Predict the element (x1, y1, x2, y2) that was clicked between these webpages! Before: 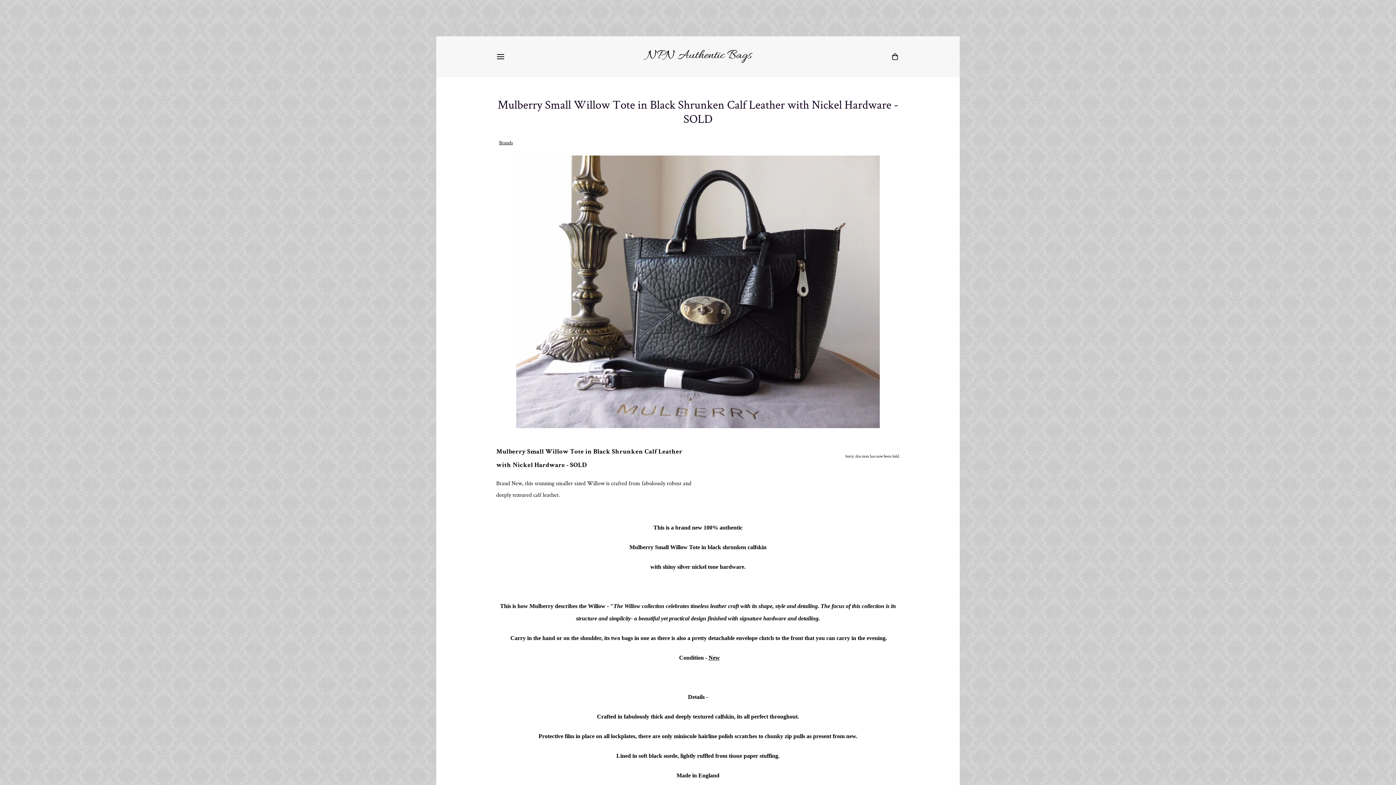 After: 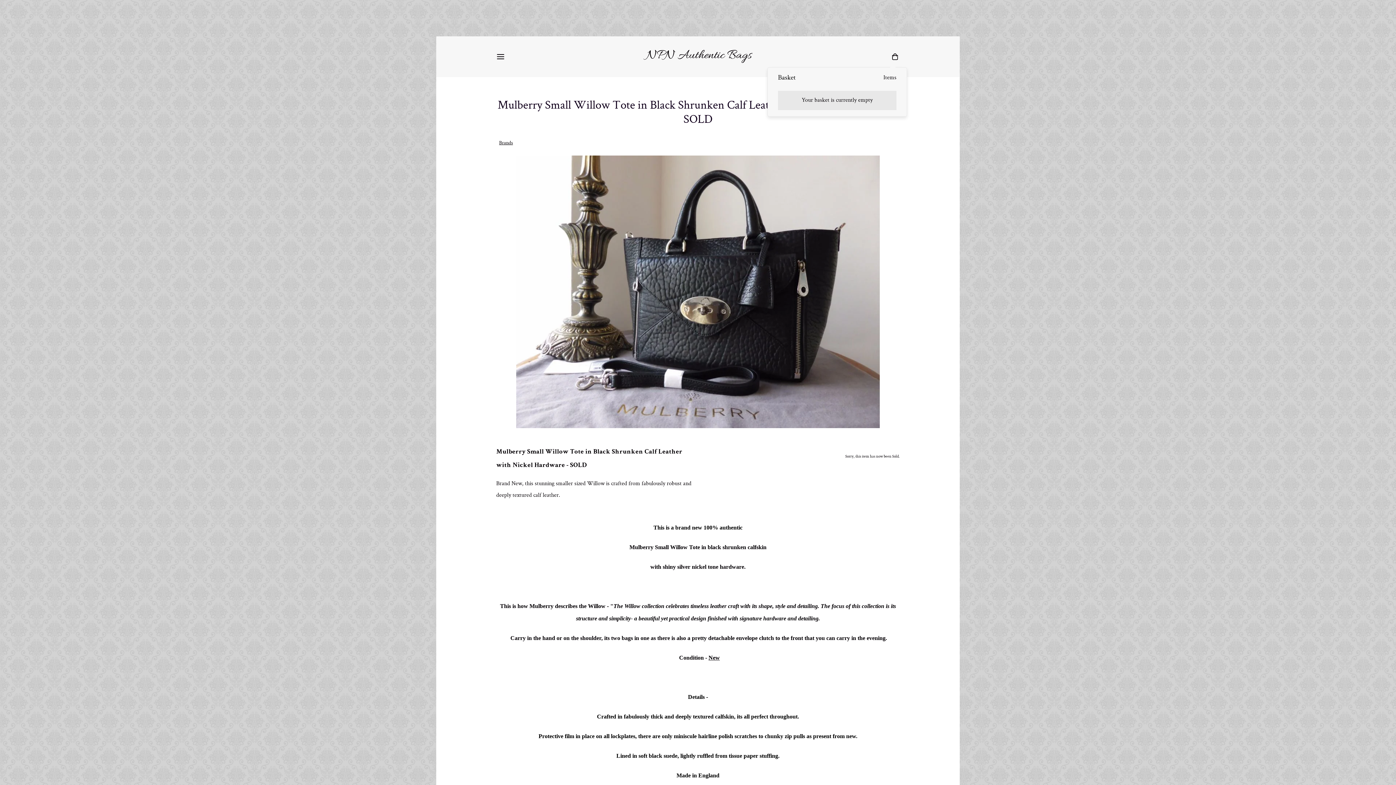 Action: bbox: (890, 53, 900, 59)